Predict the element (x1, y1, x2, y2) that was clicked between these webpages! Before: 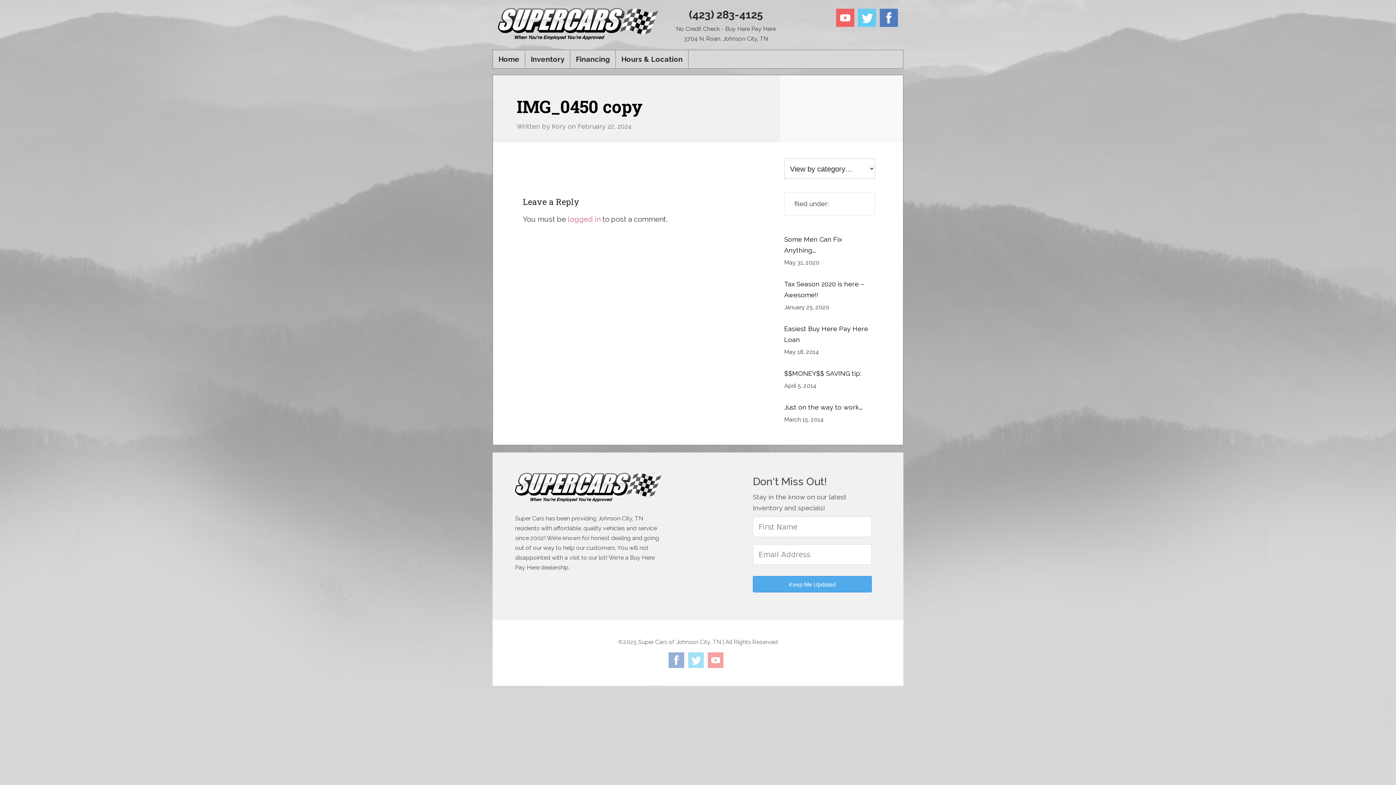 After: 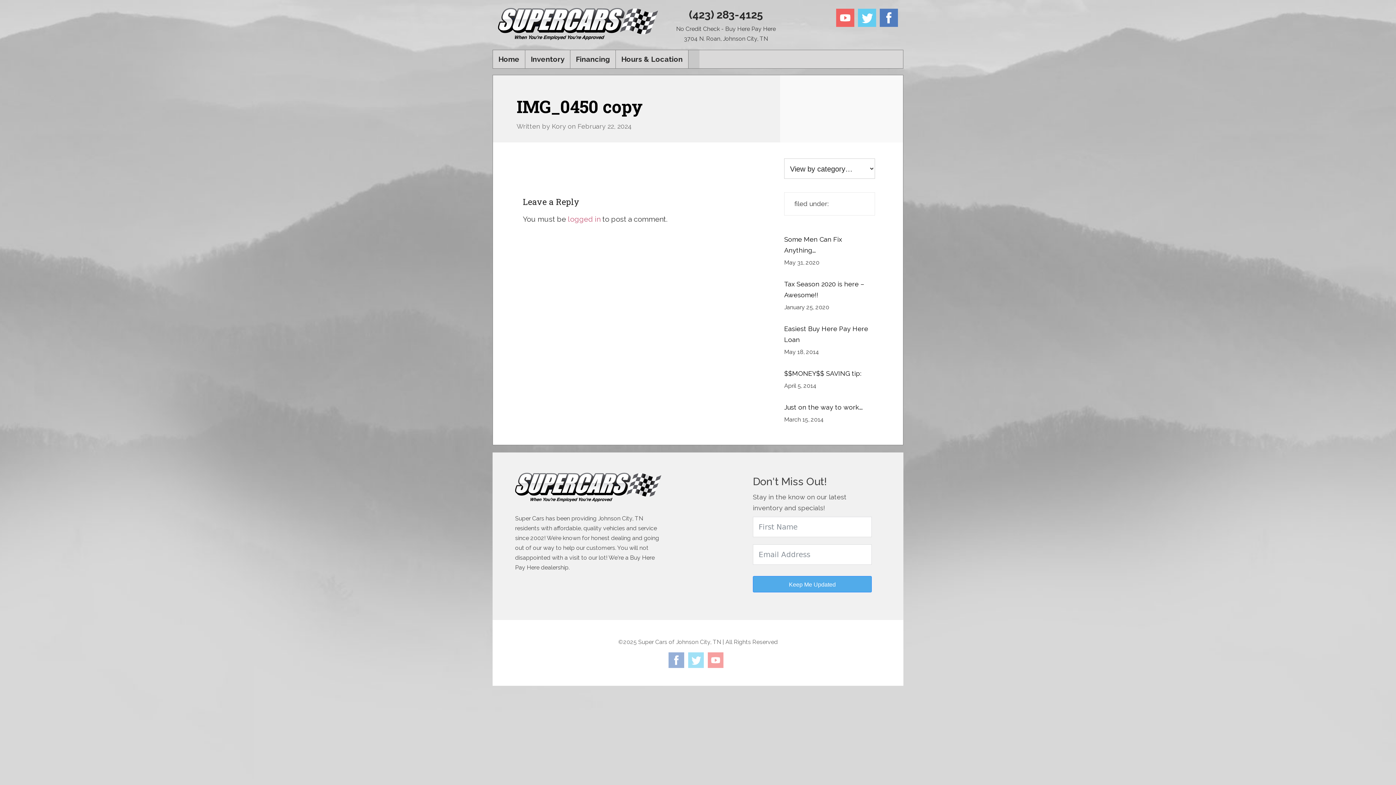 Action: bbox: (688, 50, 699, 68)